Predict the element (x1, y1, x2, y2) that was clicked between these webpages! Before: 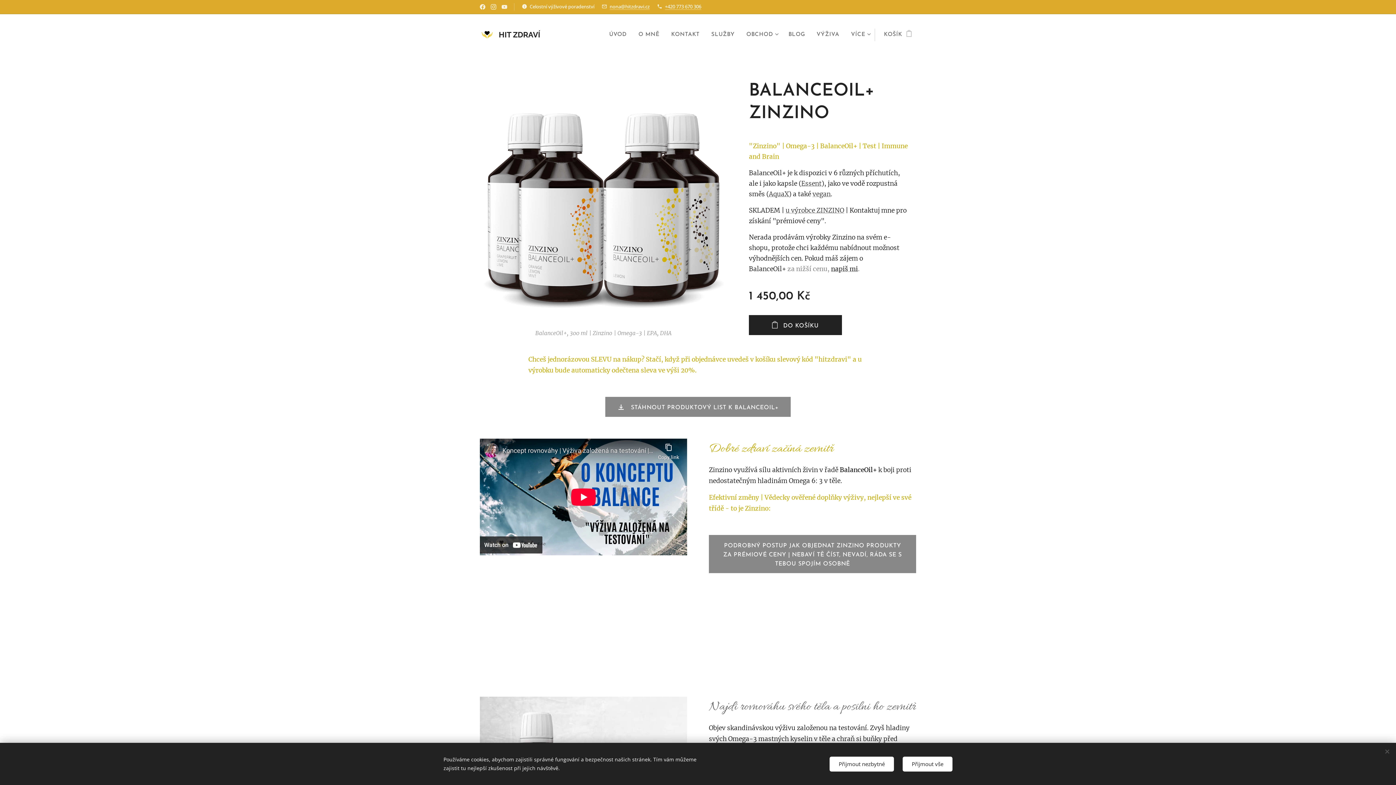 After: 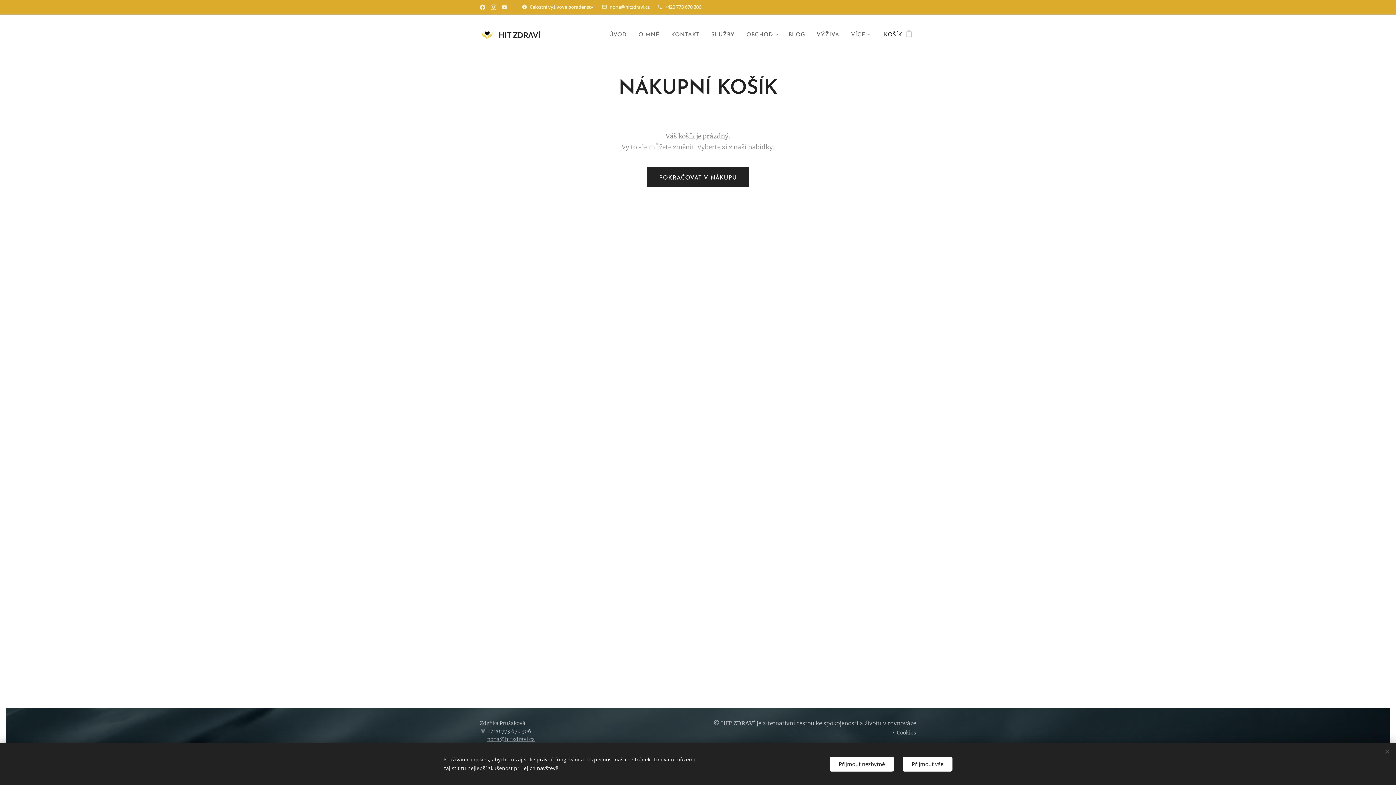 Action: label: KOŠÍK
0 bbox: (875, 25, 916, 44)